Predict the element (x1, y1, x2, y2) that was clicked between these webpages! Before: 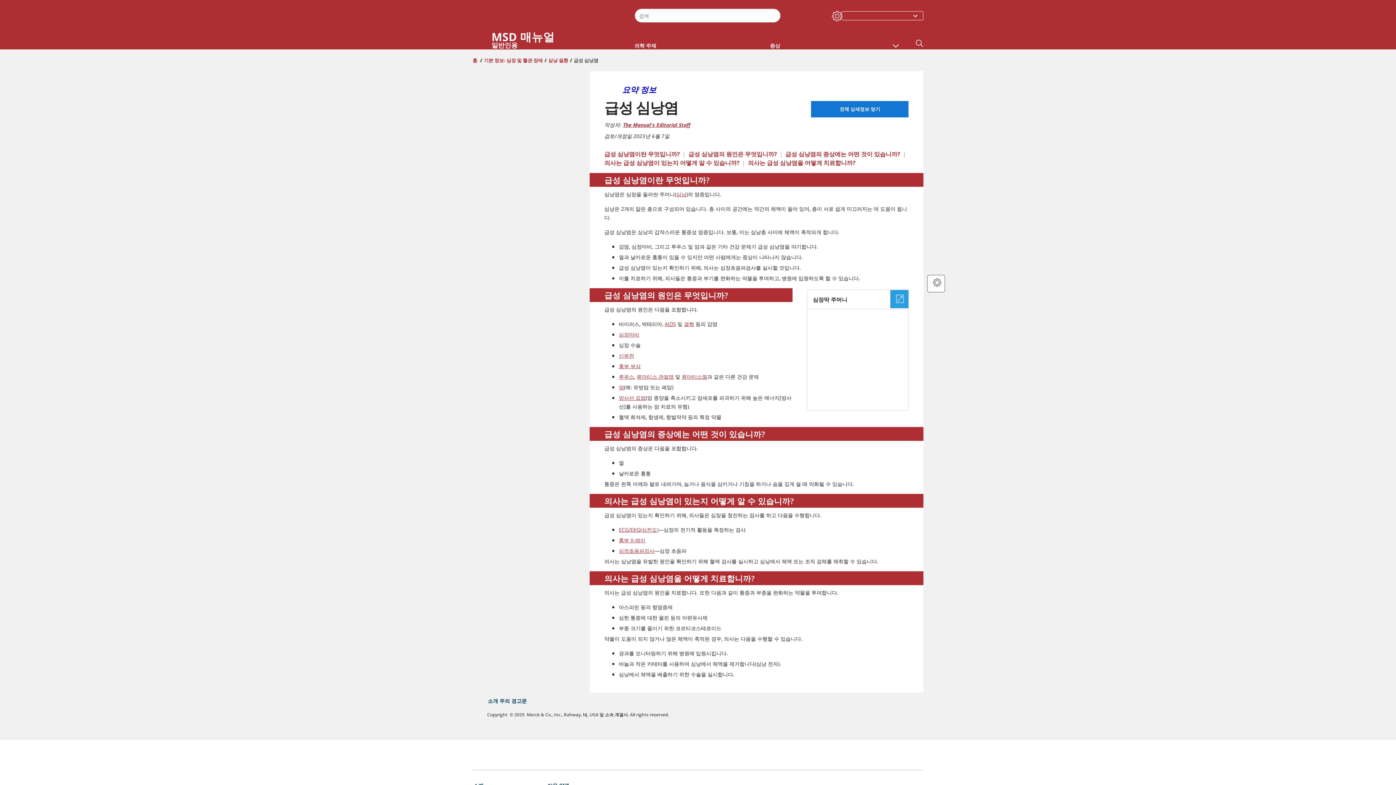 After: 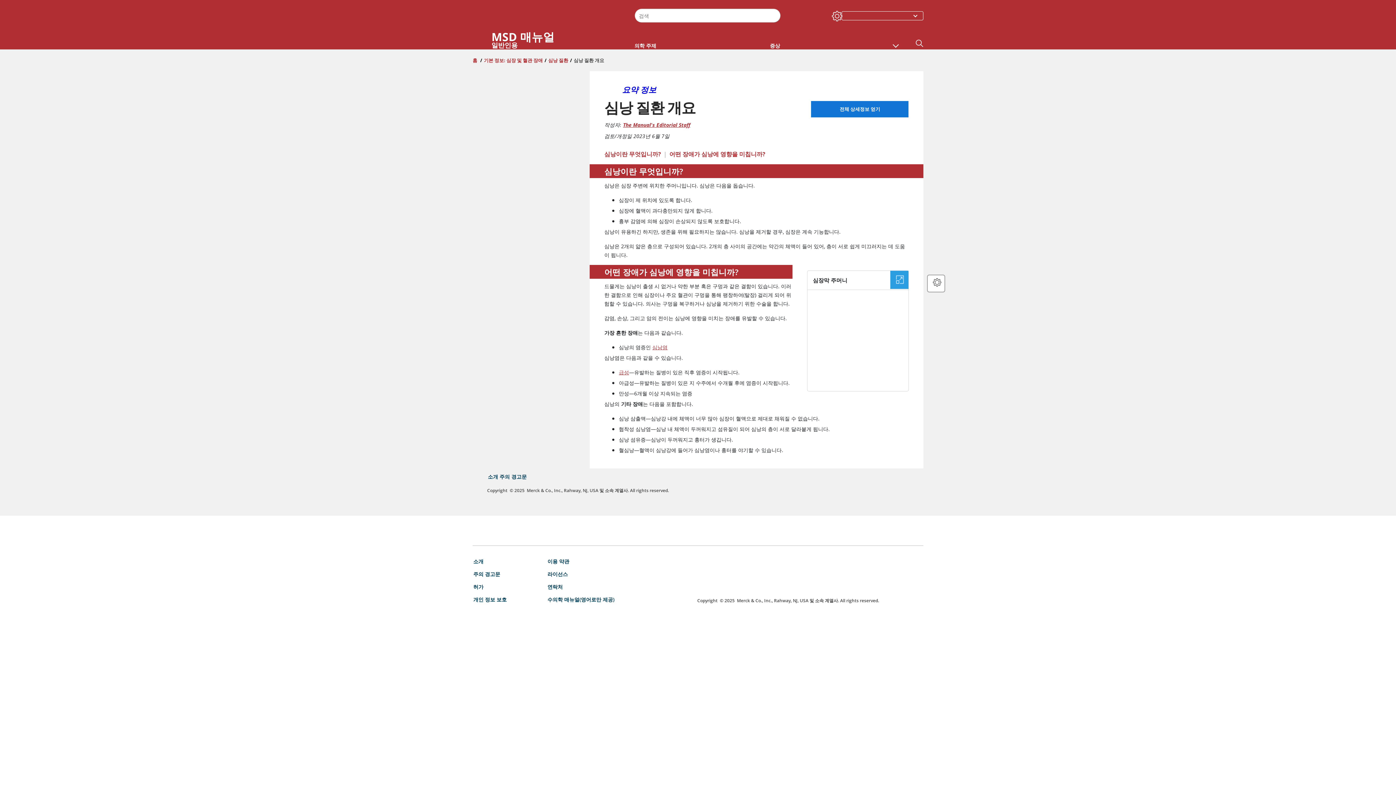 Action: label: 심낭 bbox: (676, 191, 686, 197)